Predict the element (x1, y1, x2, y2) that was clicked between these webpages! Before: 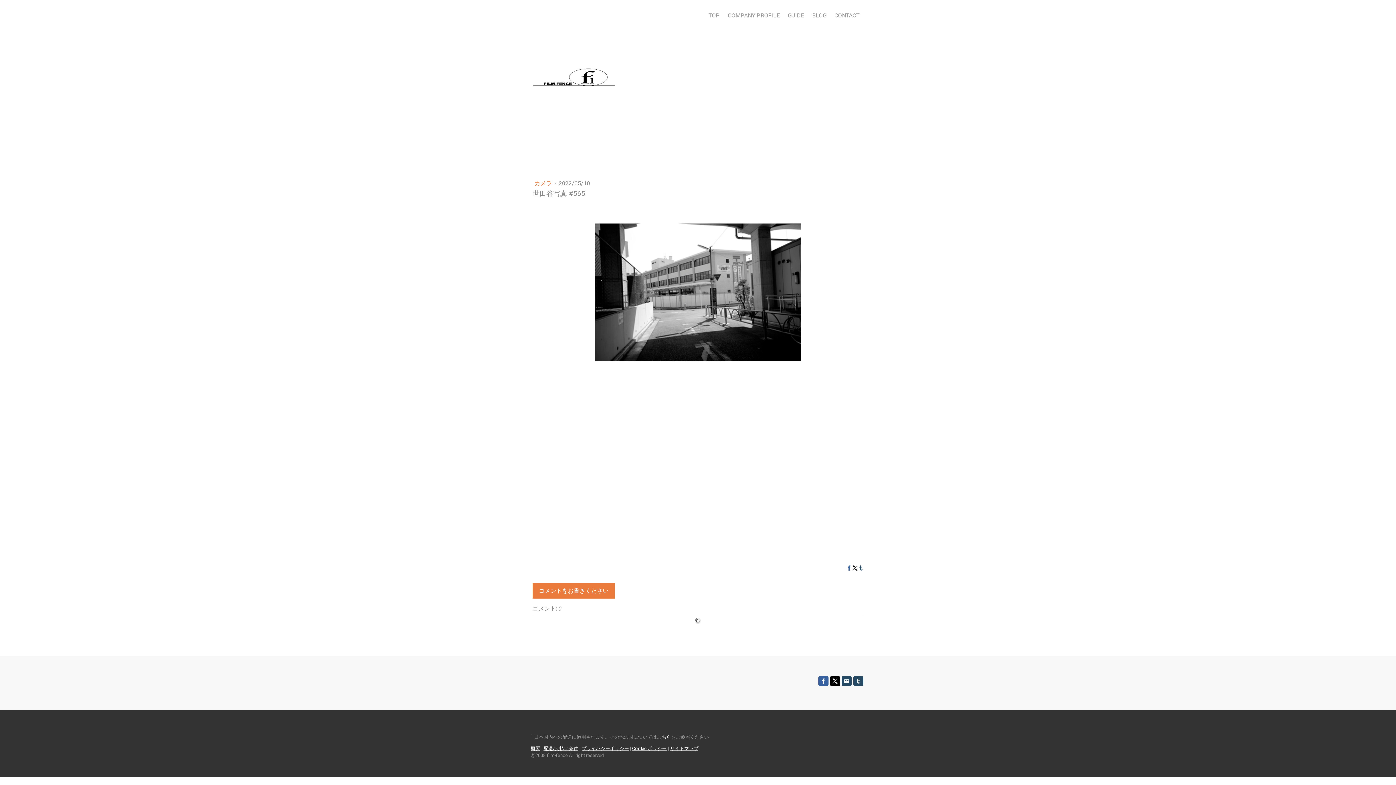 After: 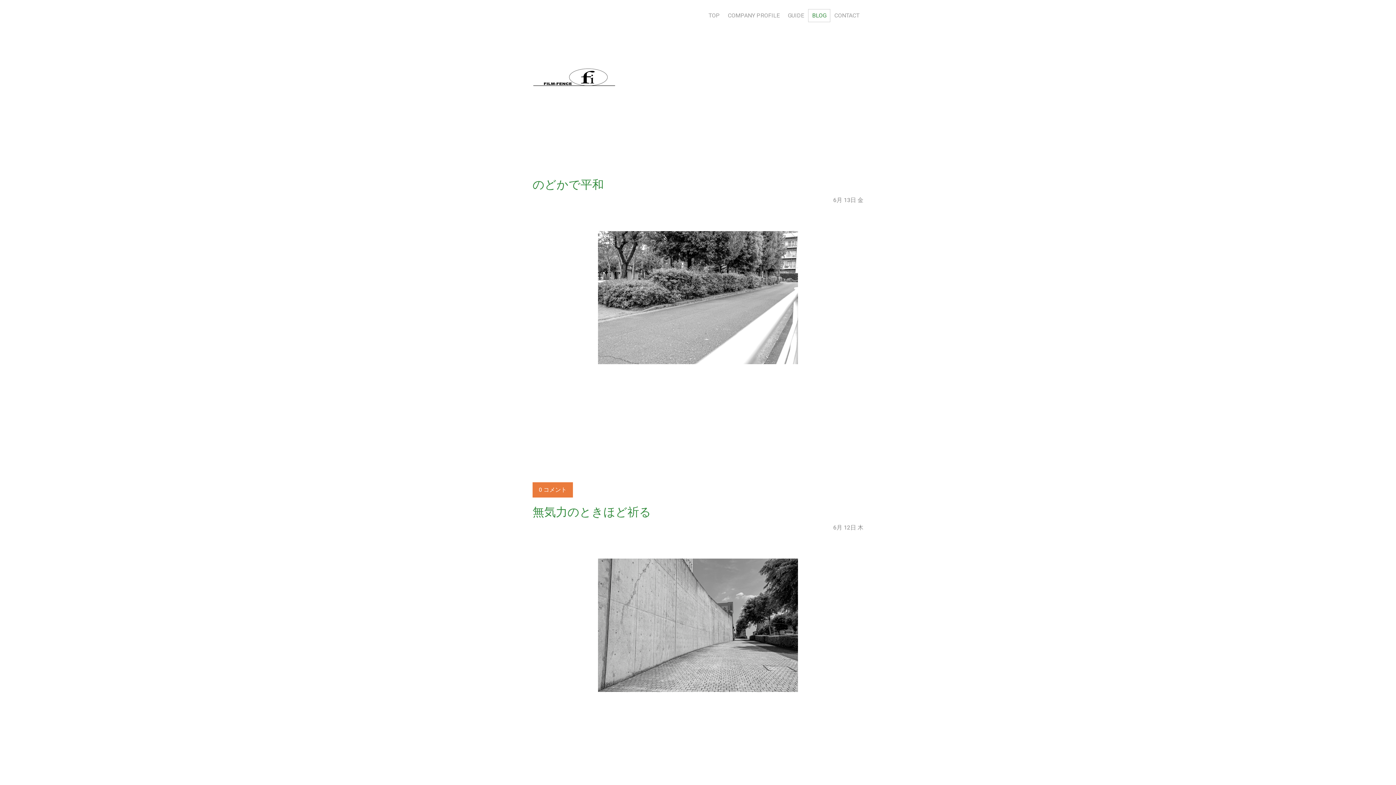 Action: label: BLOG bbox: (808, 9, 830, 22)